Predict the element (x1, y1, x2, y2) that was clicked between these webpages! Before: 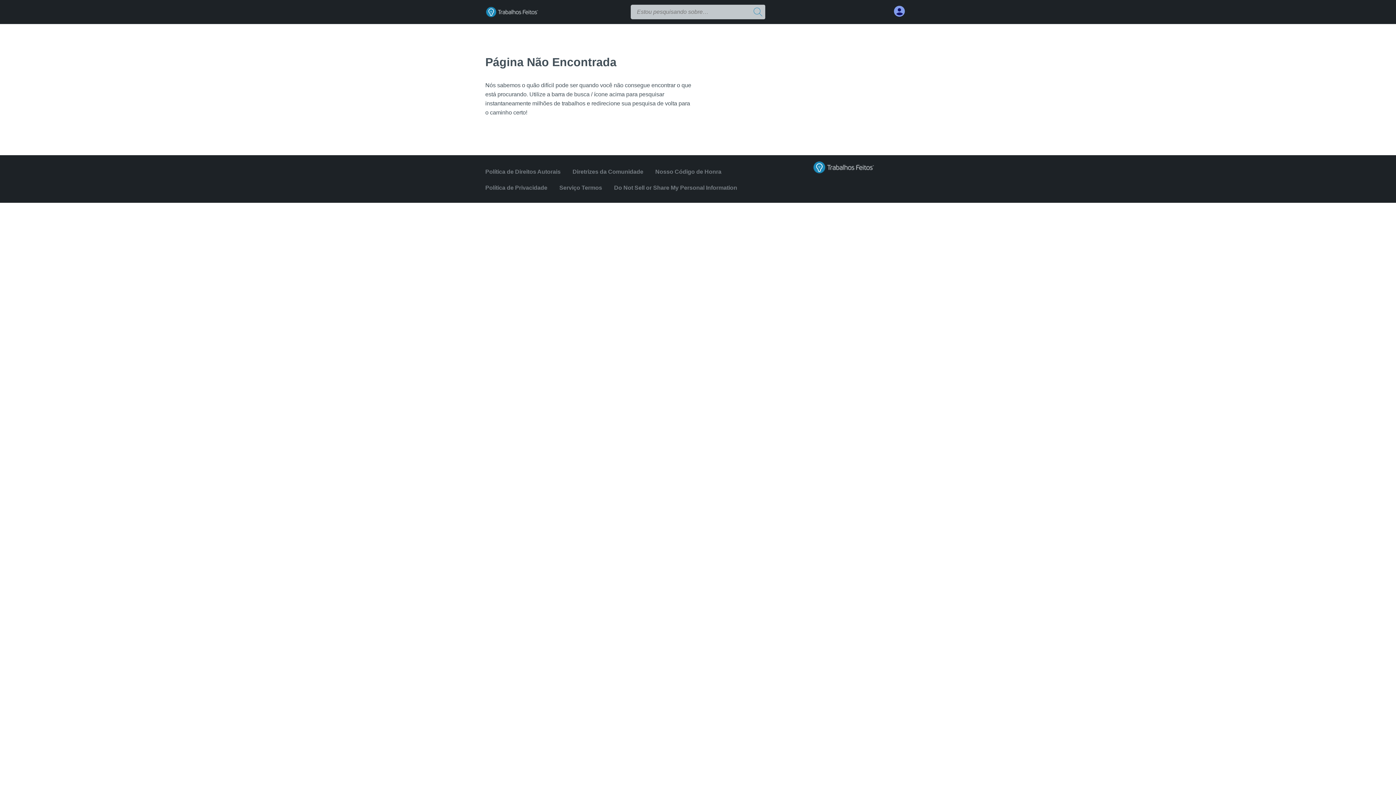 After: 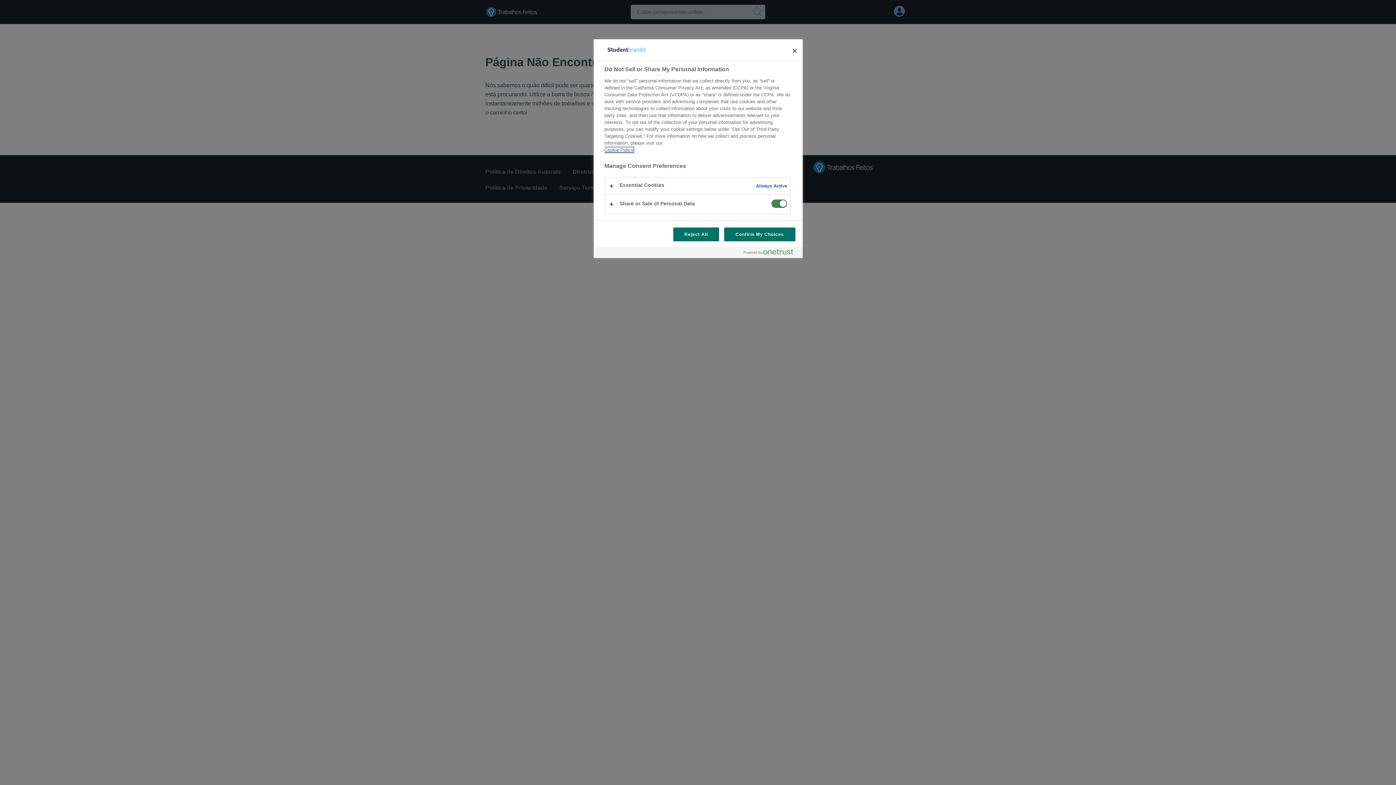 Action: bbox: (614, 184, 737, 190) label: Do Not Sell or Share My Personal Information